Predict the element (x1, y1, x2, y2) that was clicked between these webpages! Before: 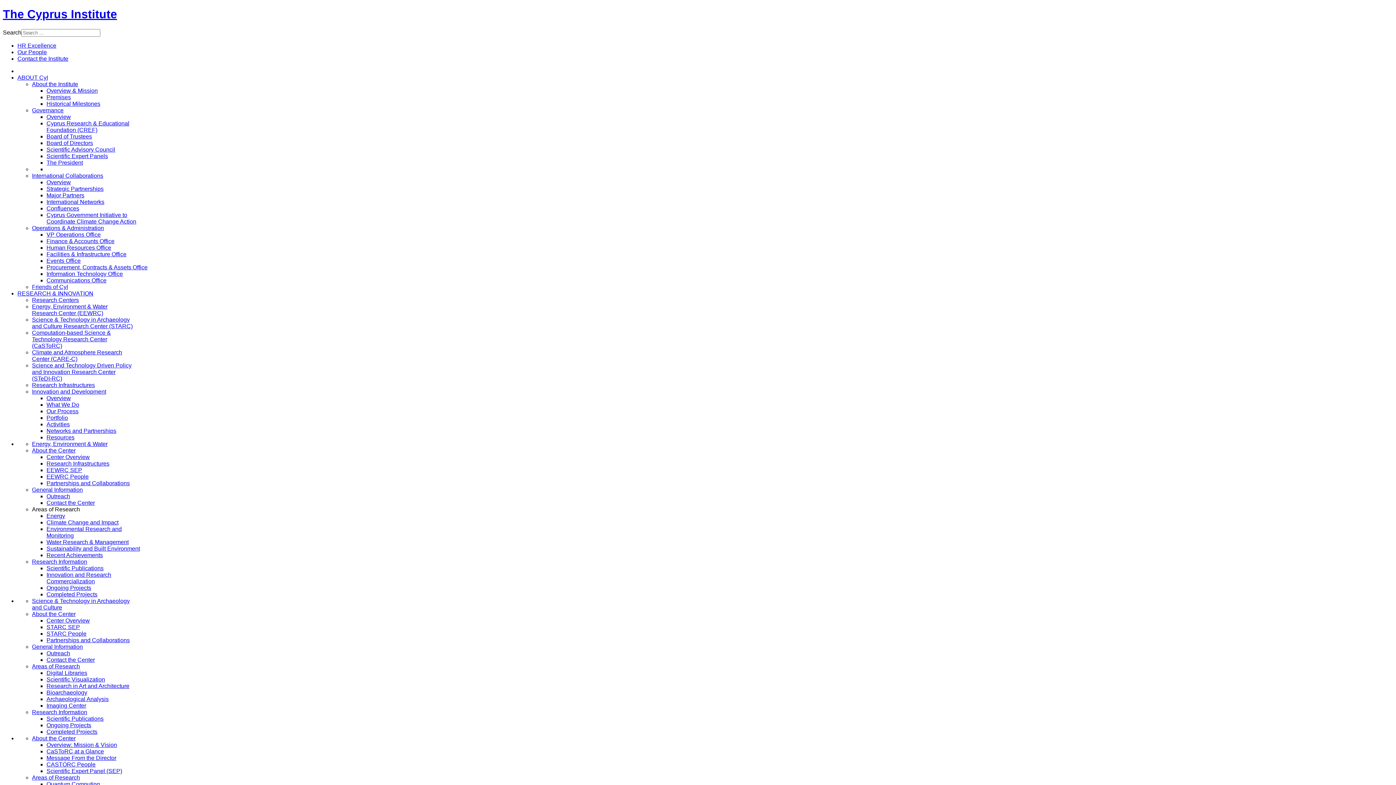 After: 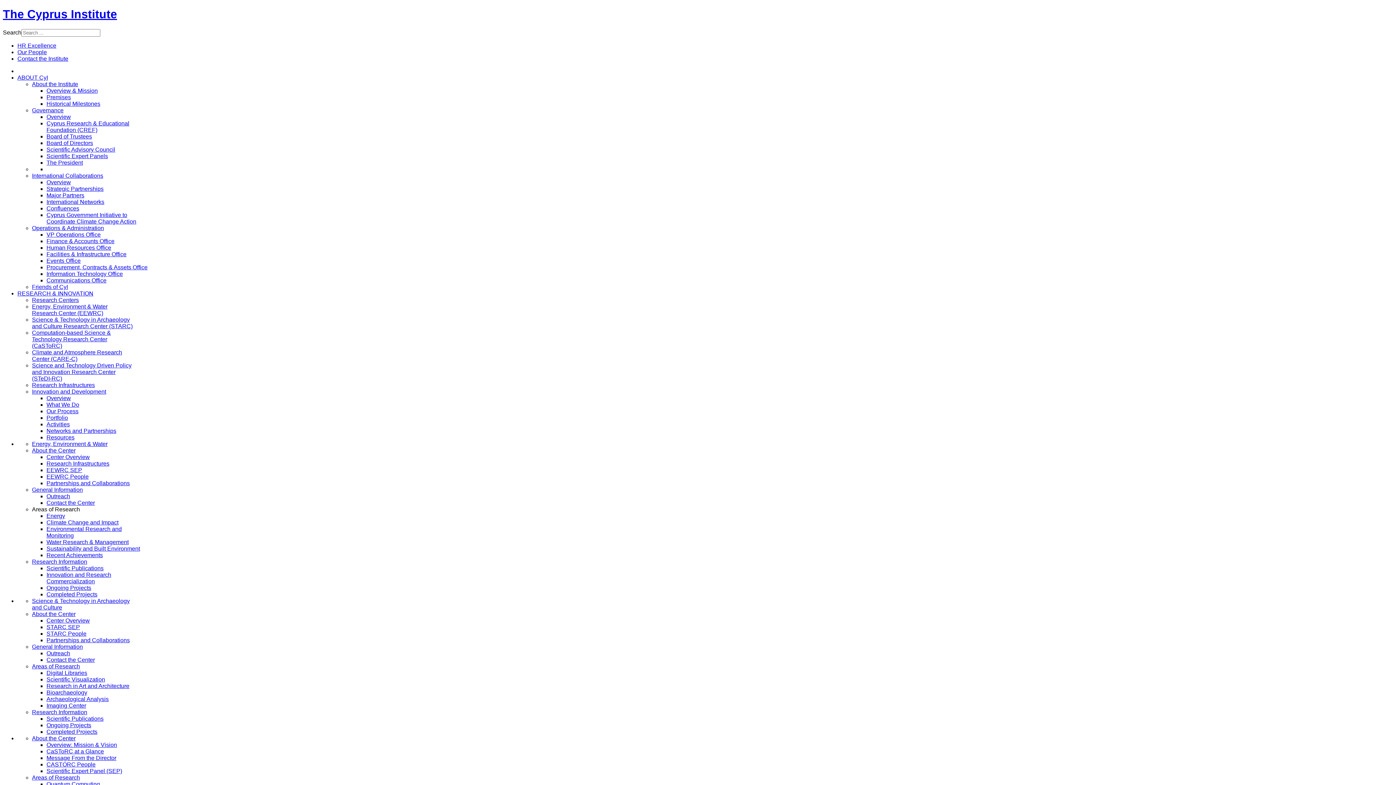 Action: bbox: (46, 270, 122, 277) label: Information Technology Office